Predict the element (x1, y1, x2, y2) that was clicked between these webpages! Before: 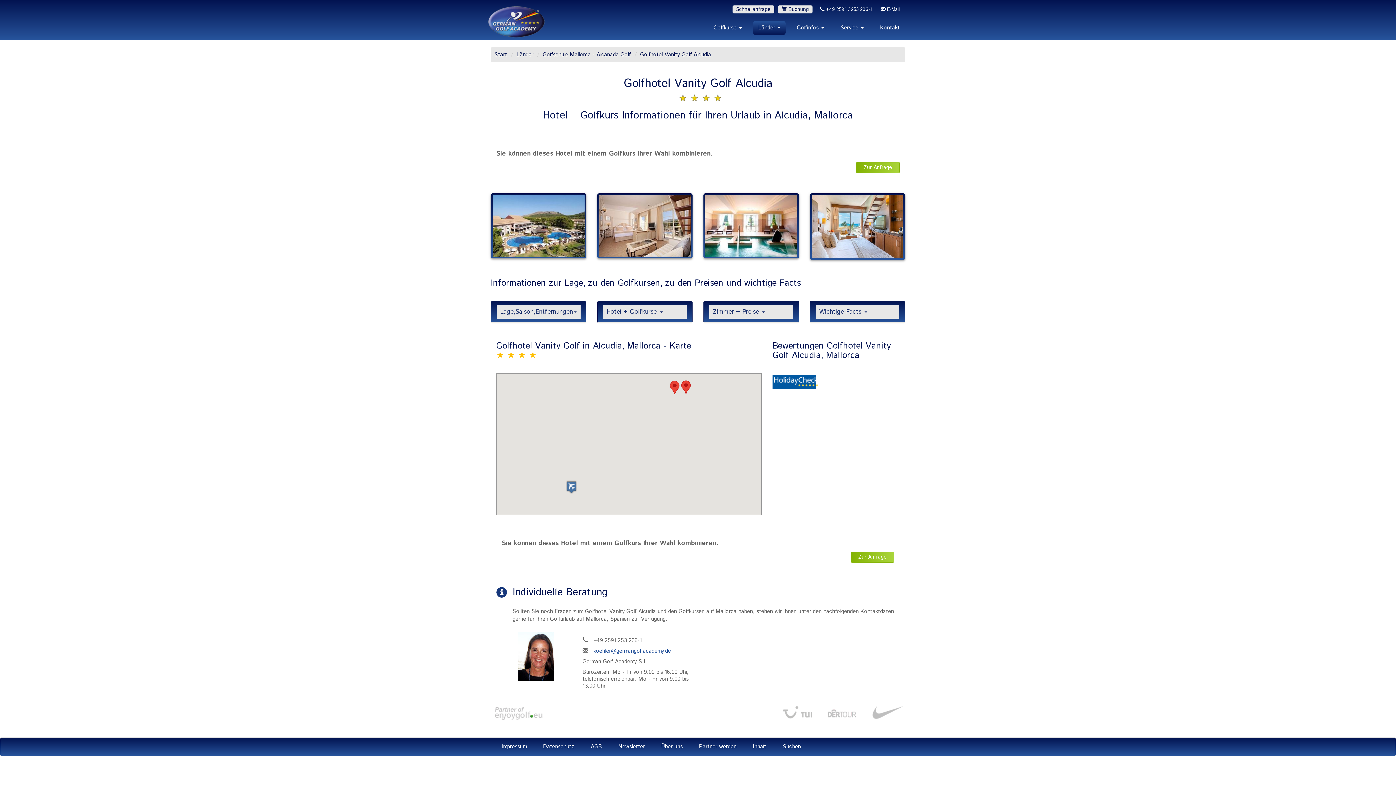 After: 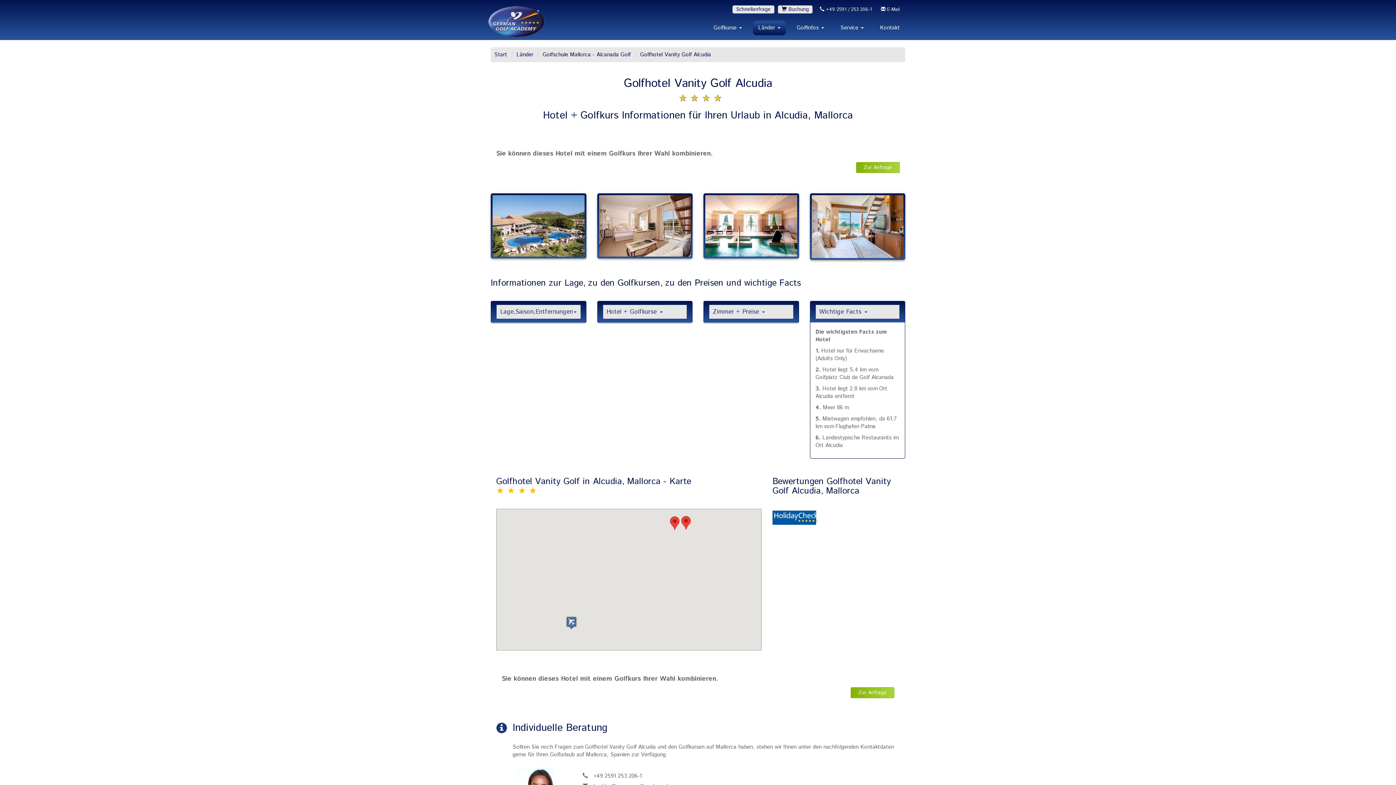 Action: label: Wichtige Facts  bbox: (815, 305, 899, 318)